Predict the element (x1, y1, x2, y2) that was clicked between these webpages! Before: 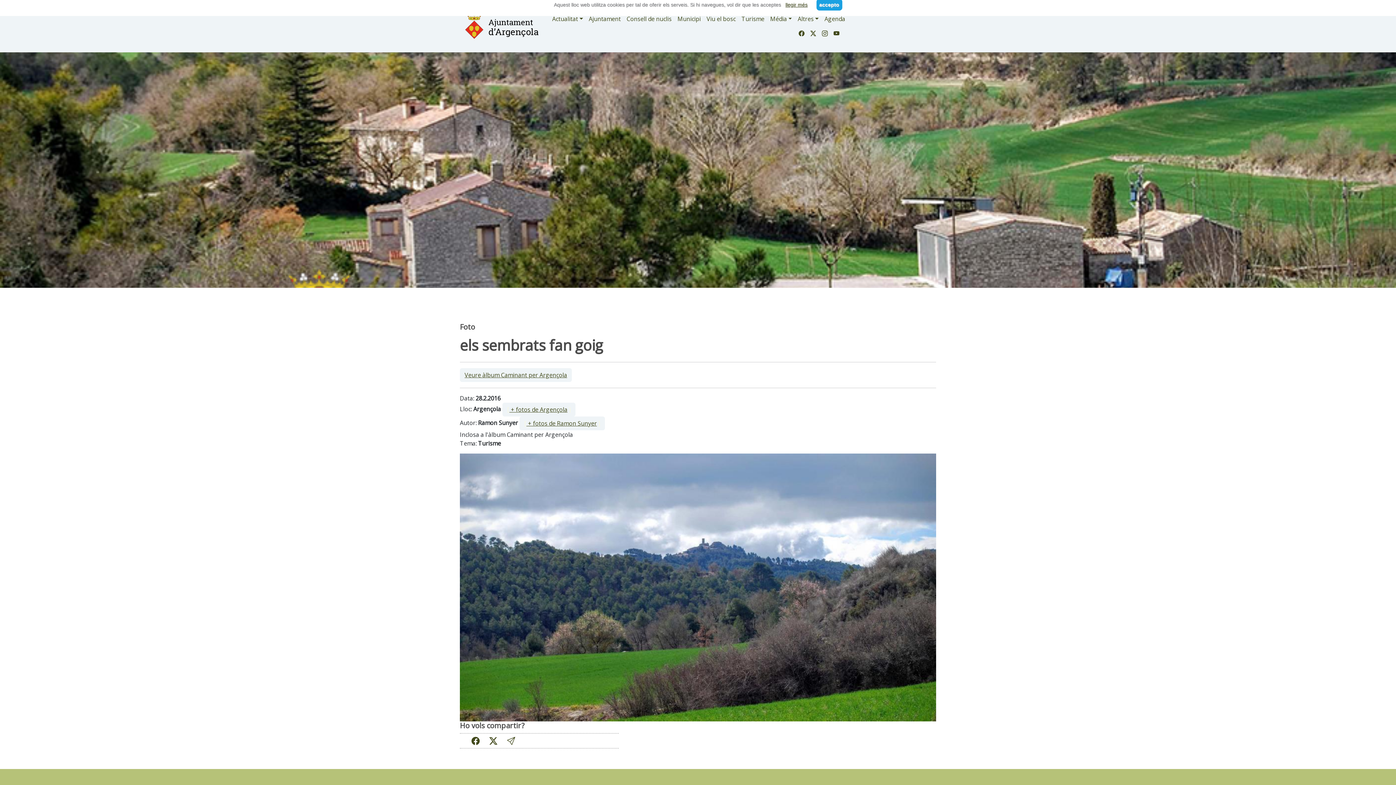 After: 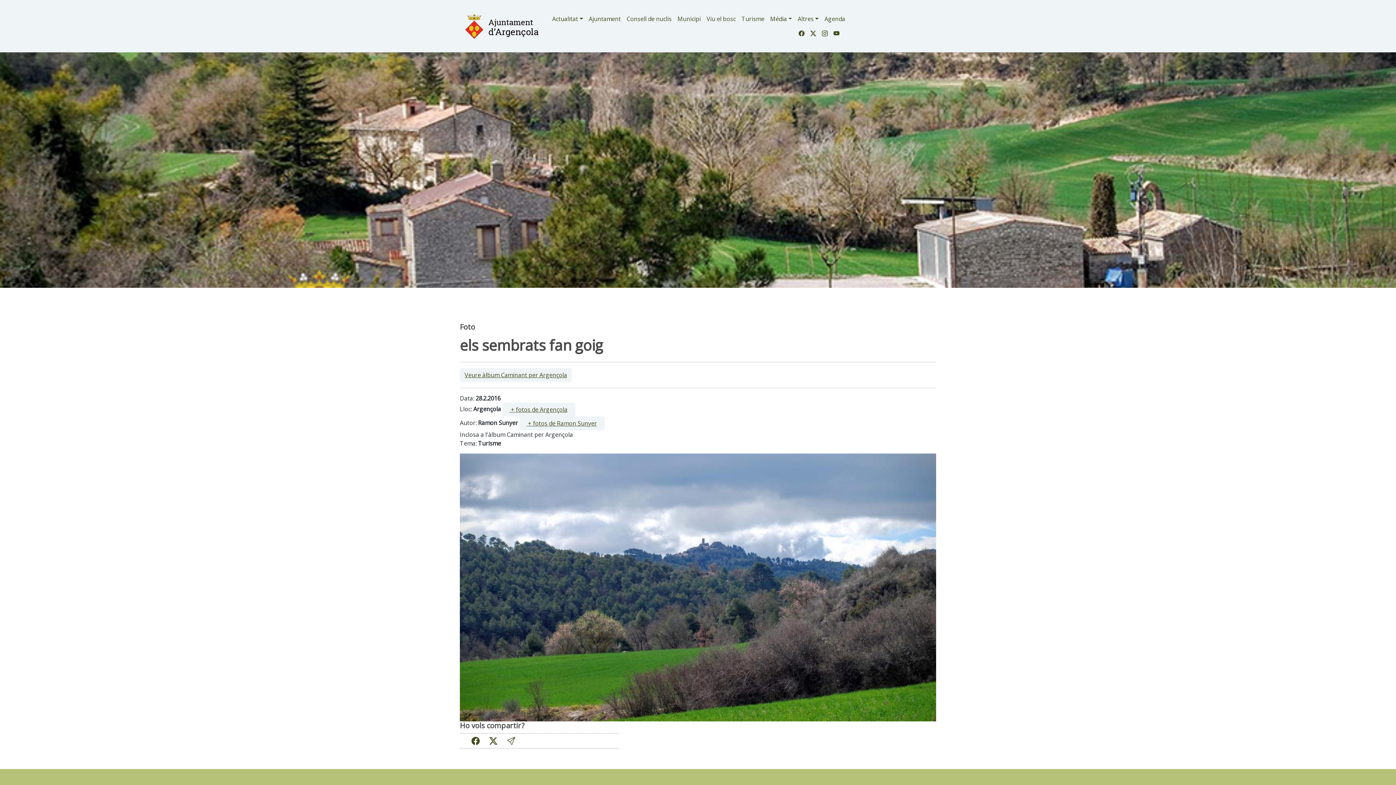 Action: label: accepto bbox: (816, -1, 842, 10)